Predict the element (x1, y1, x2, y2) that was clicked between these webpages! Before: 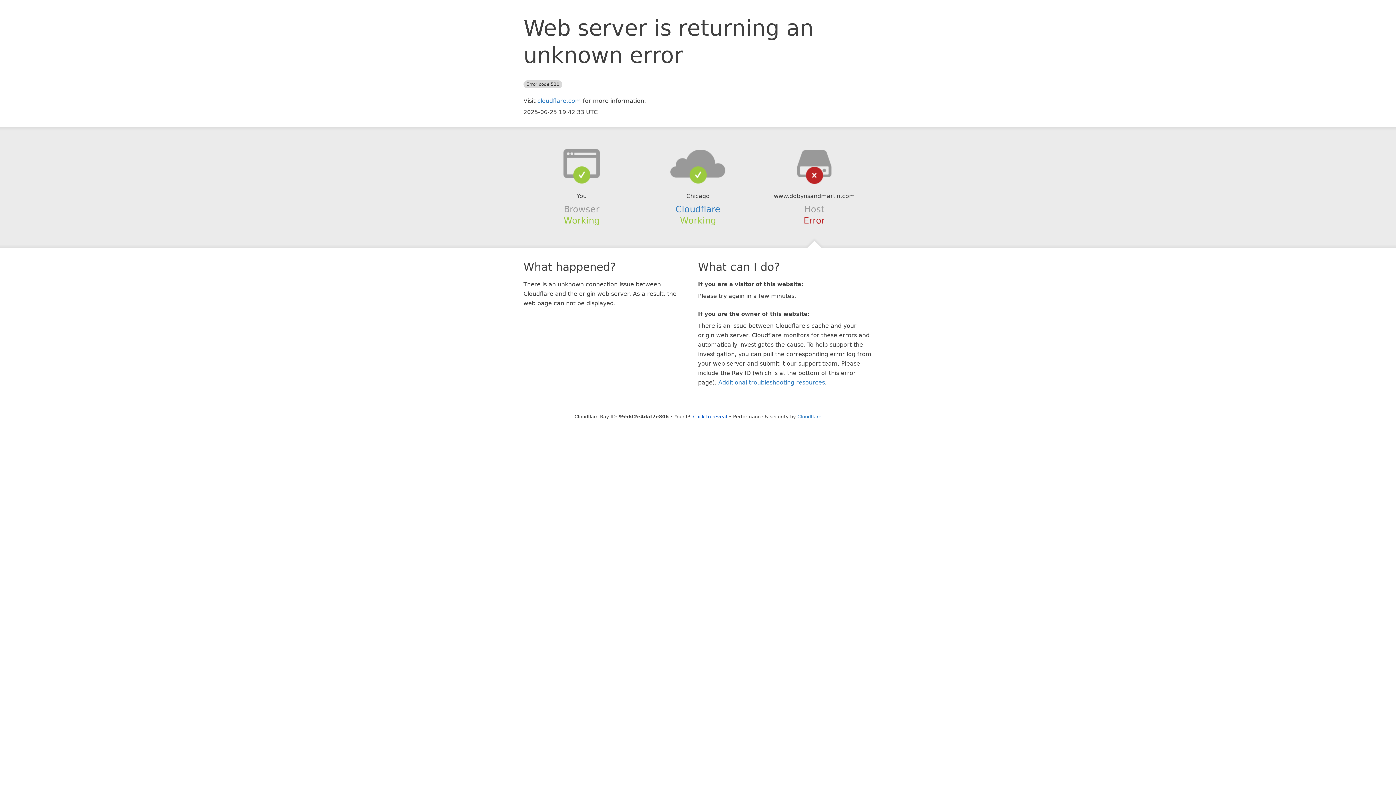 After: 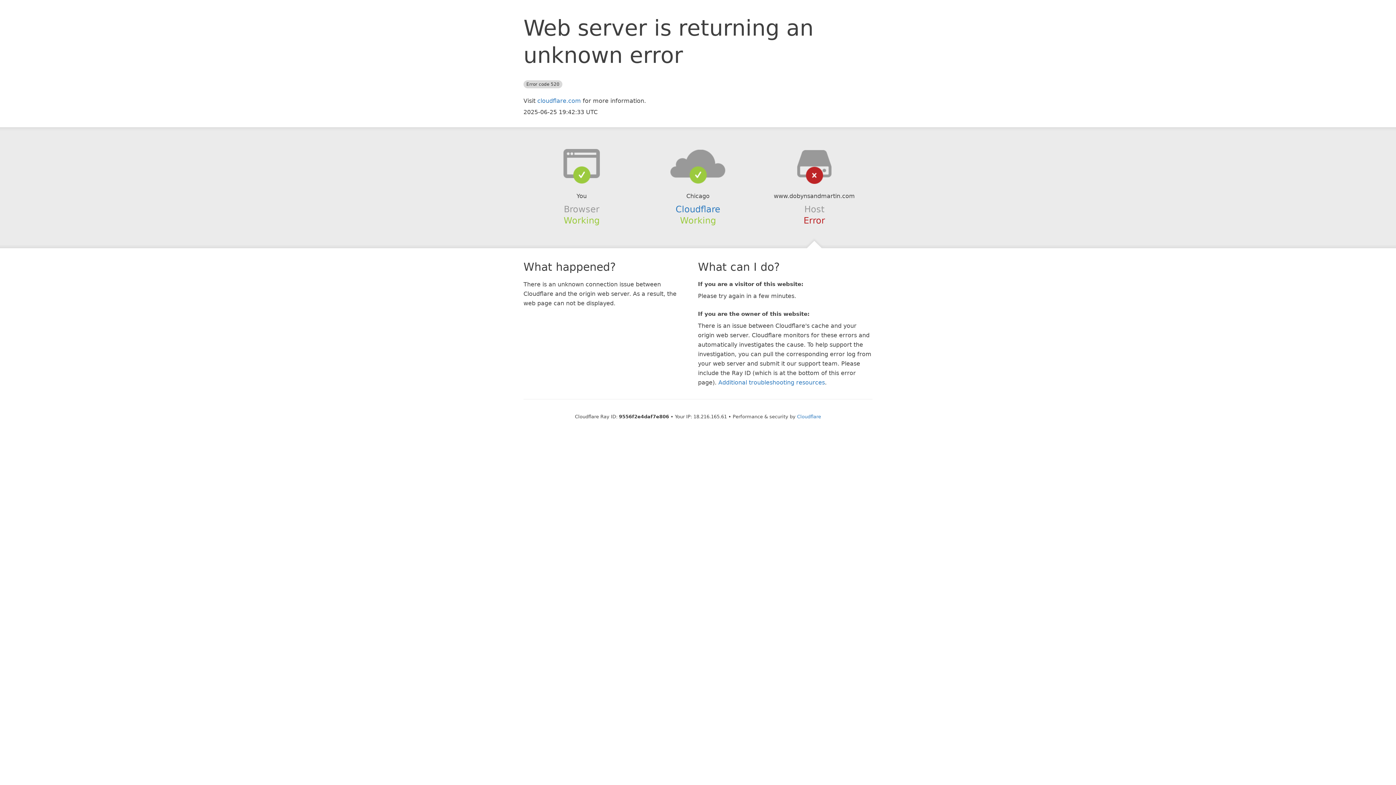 Action: bbox: (693, 414, 727, 419) label: Click to reveal